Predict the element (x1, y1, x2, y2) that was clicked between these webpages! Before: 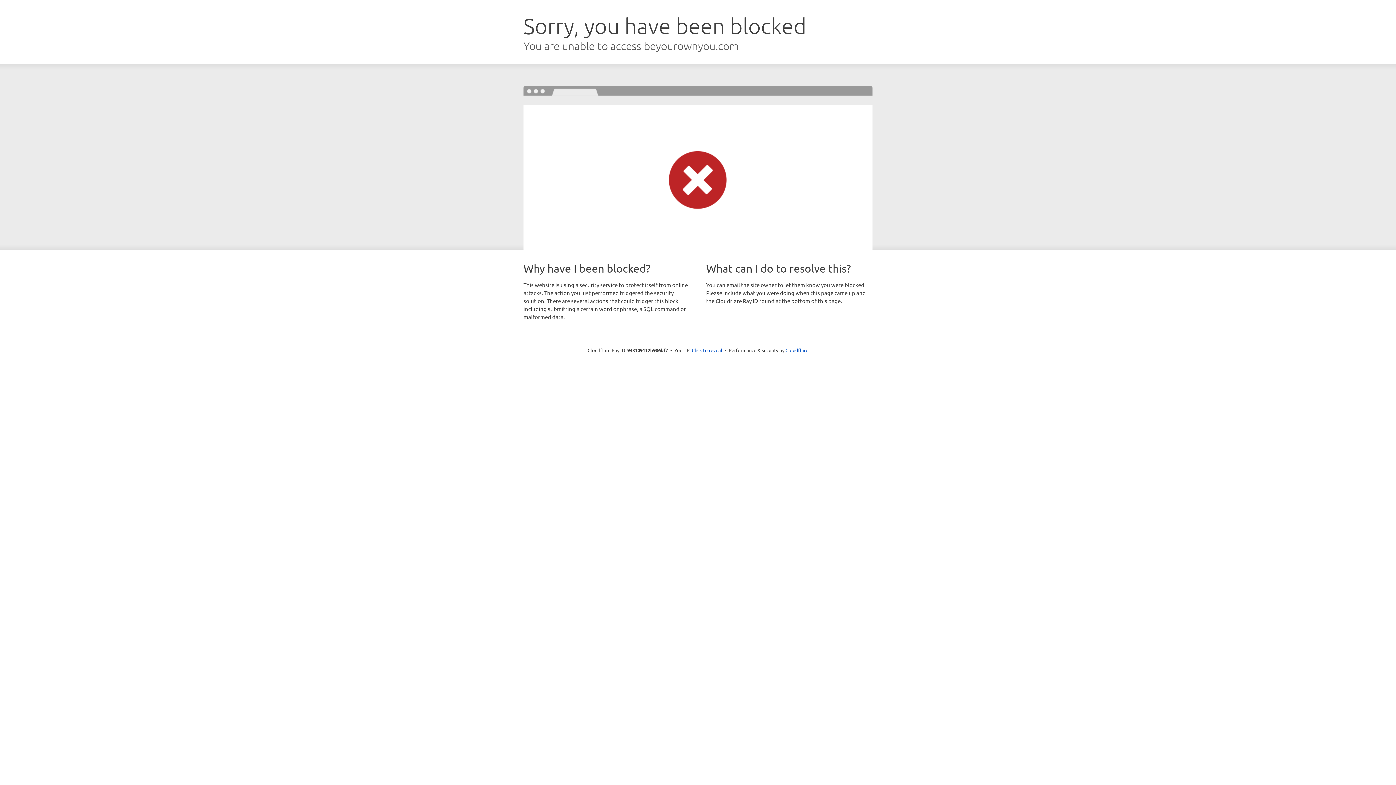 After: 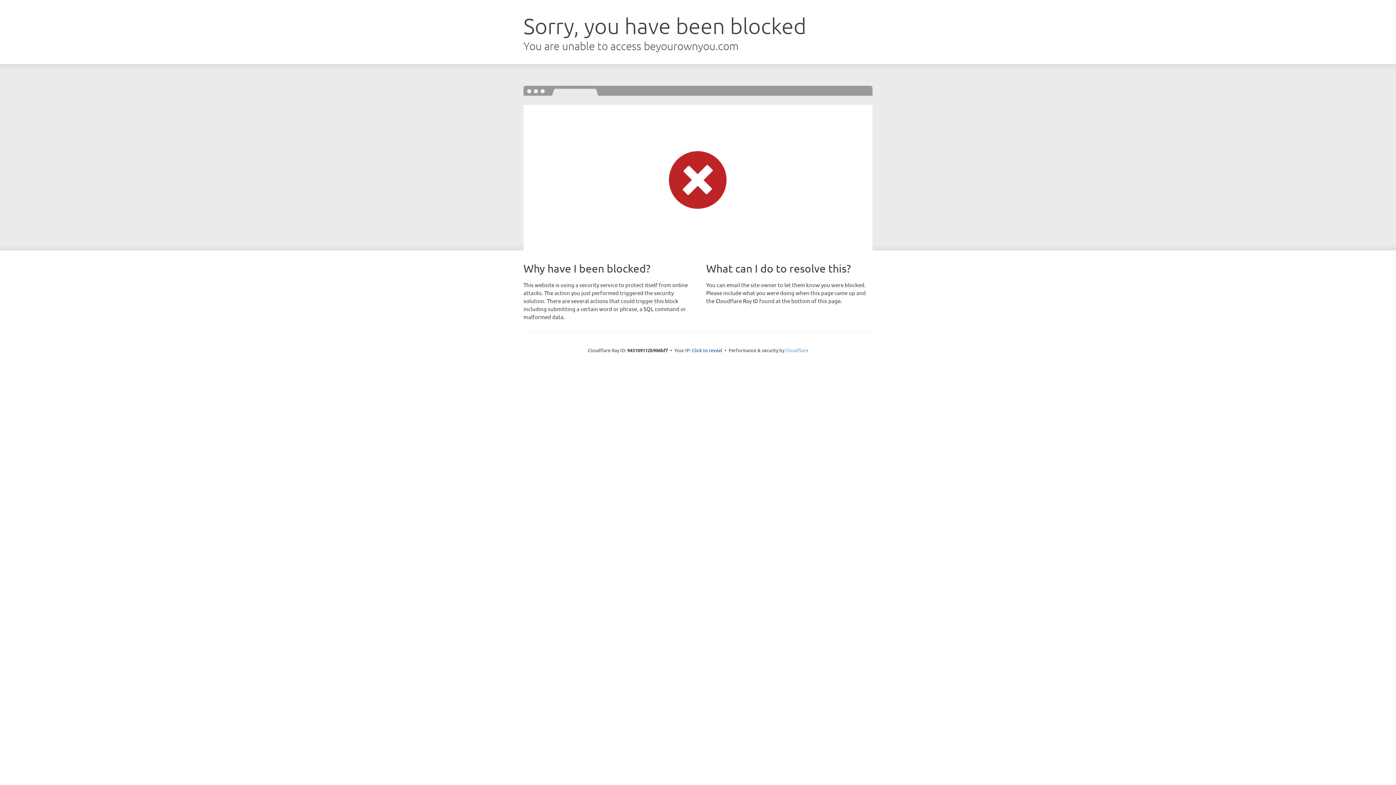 Action: bbox: (785, 347, 808, 353) label: Cloudflare